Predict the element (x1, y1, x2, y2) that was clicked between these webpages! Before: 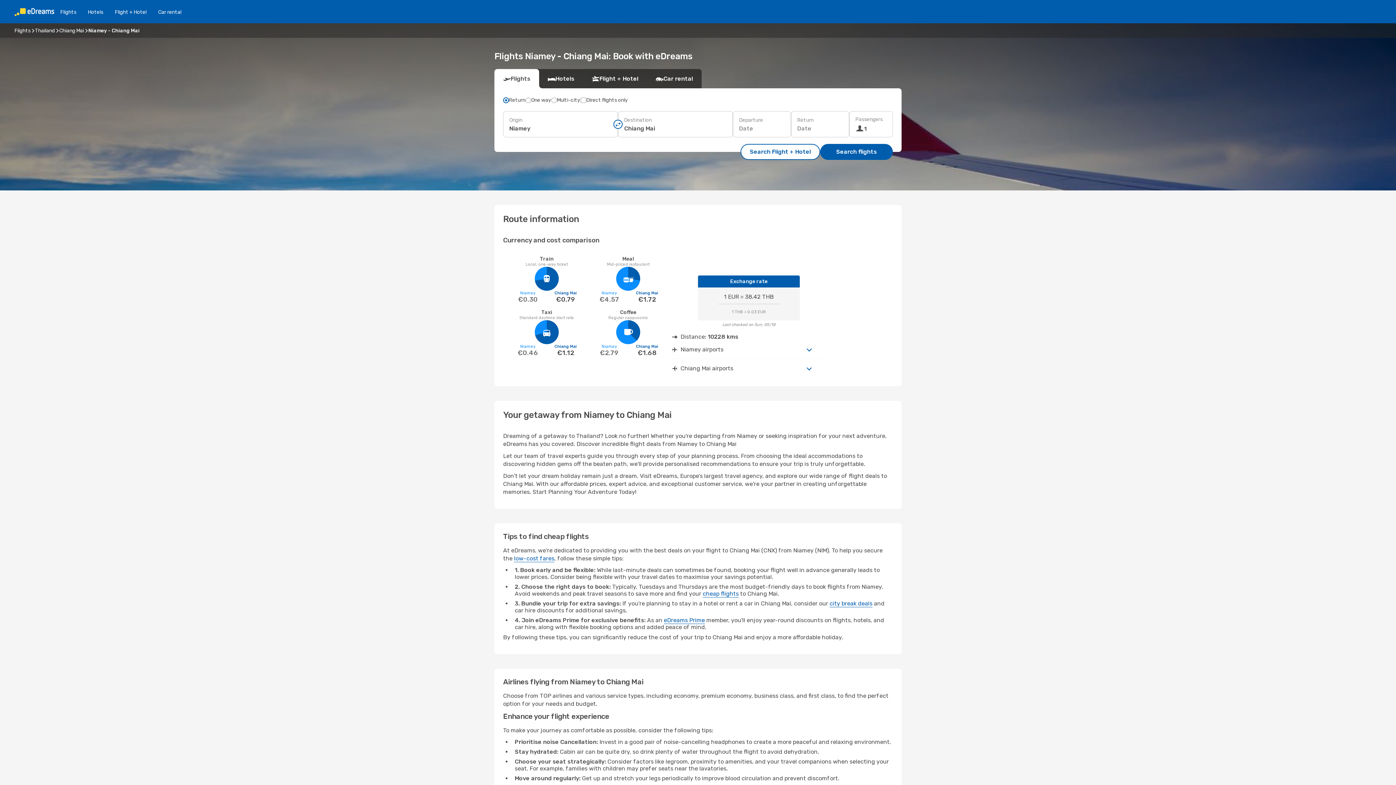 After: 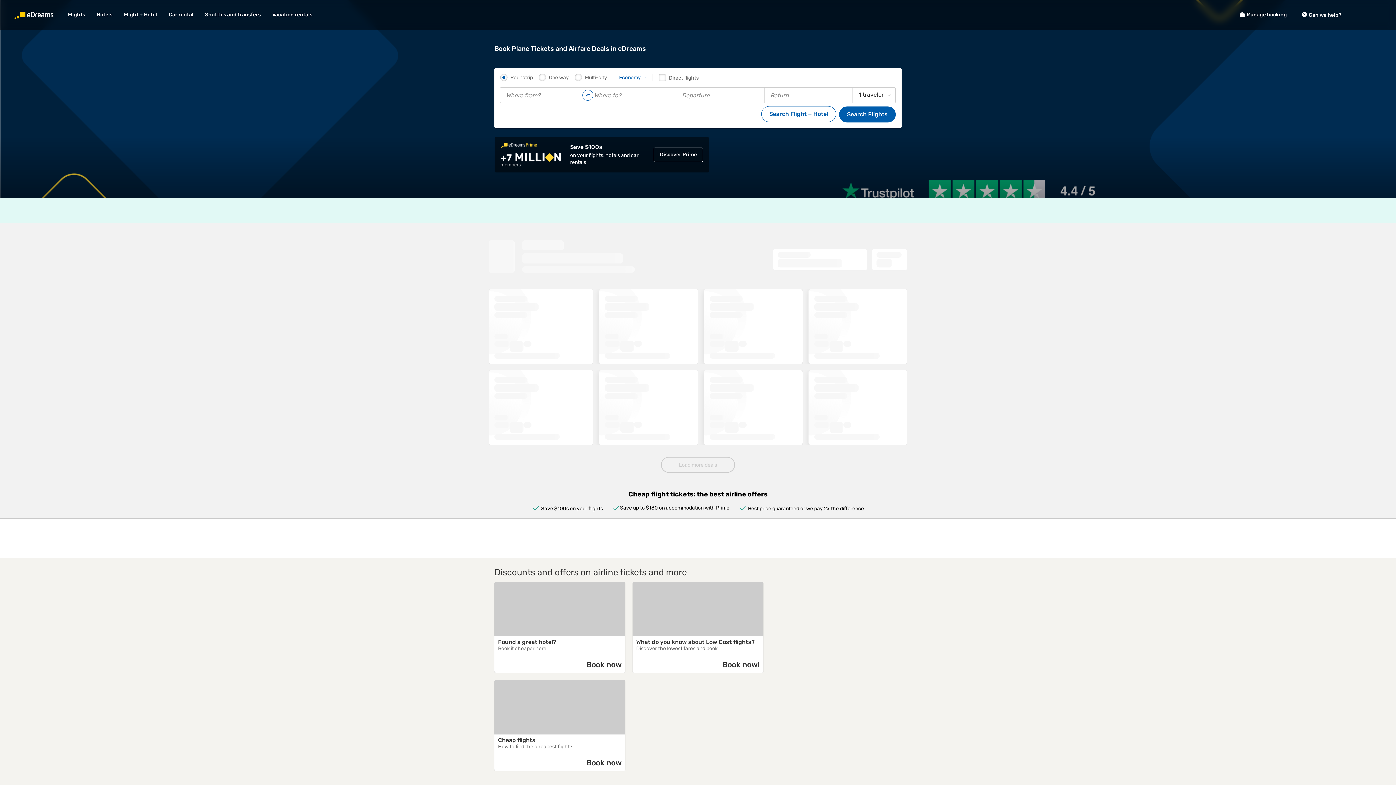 Action: label: Flights bbox: (54, 8, 82, 15)